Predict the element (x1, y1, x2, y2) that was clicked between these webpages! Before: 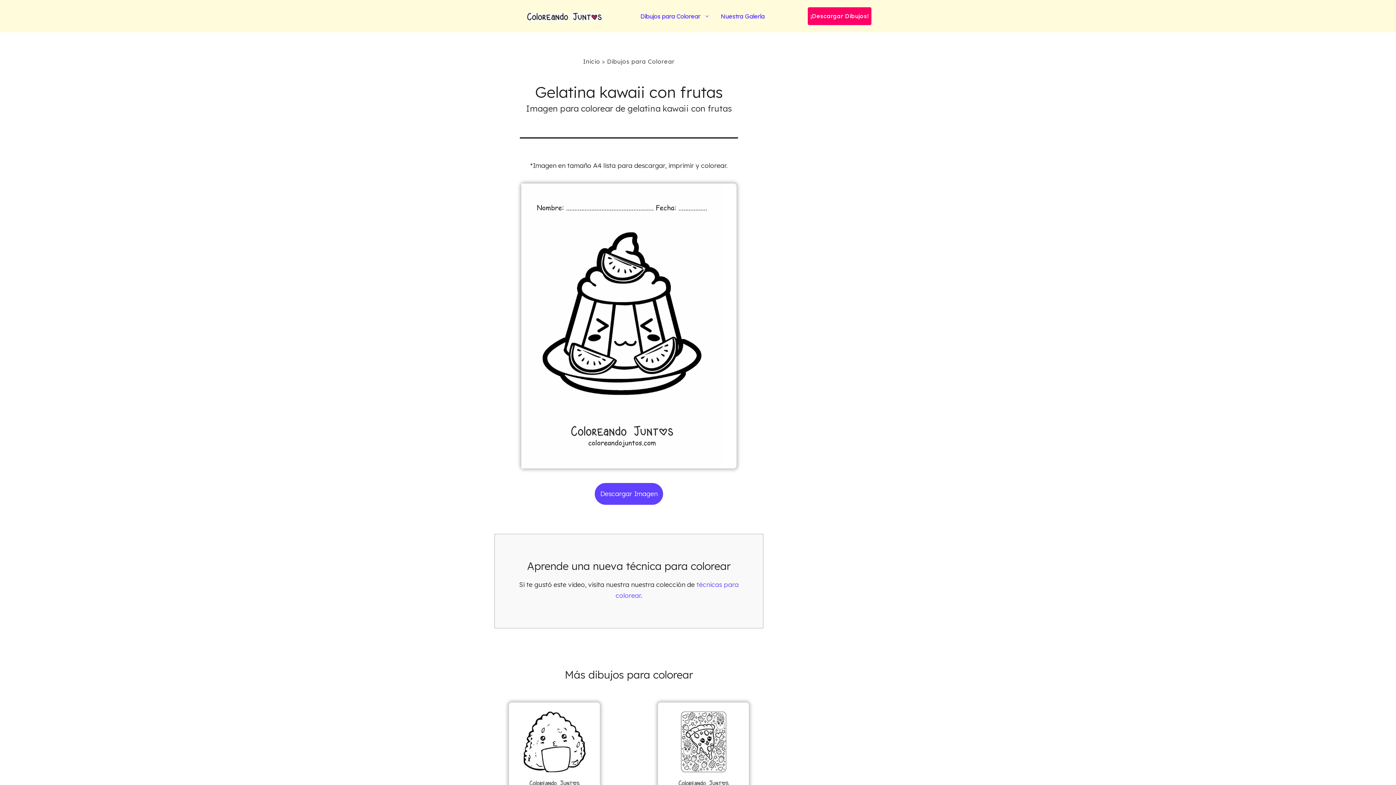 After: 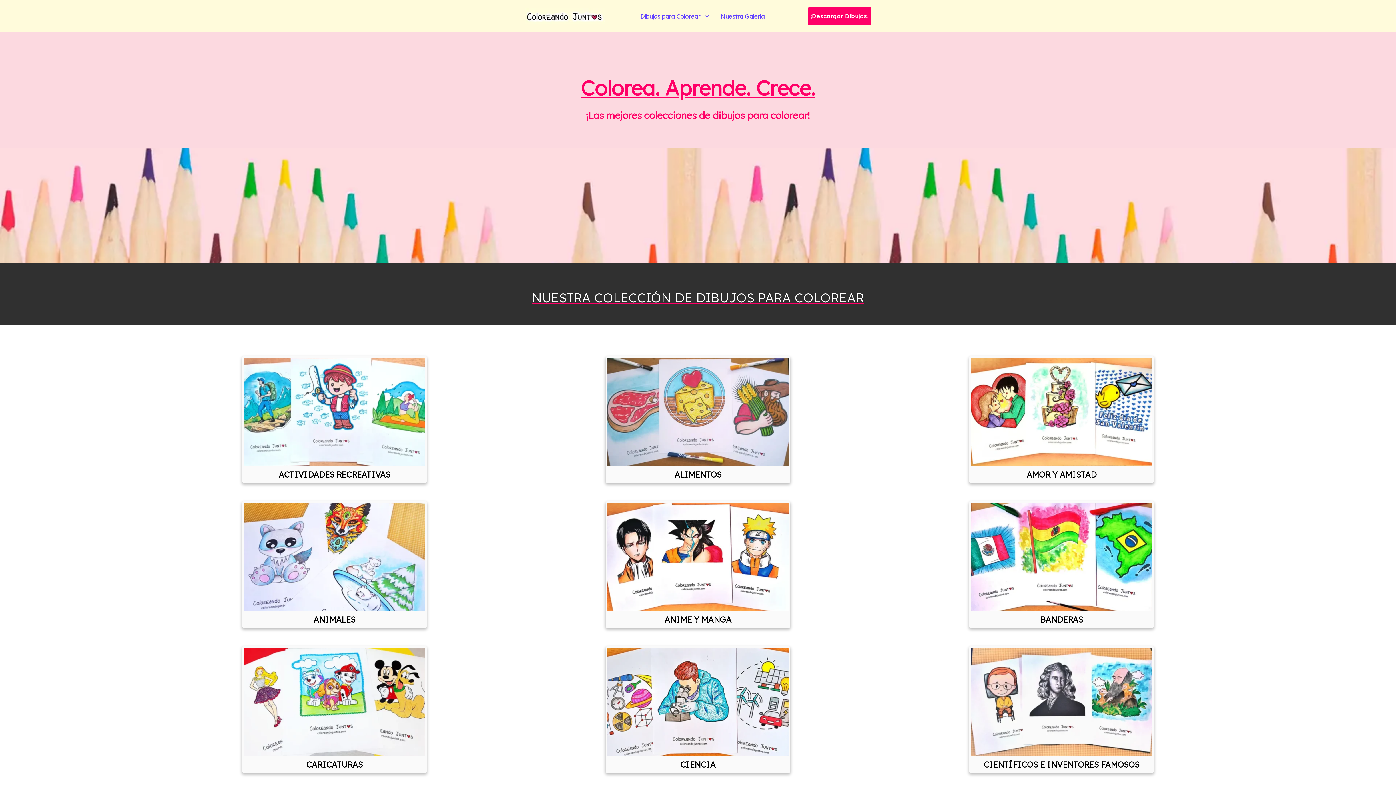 Action: bbox: (524, 11, 604, 19)